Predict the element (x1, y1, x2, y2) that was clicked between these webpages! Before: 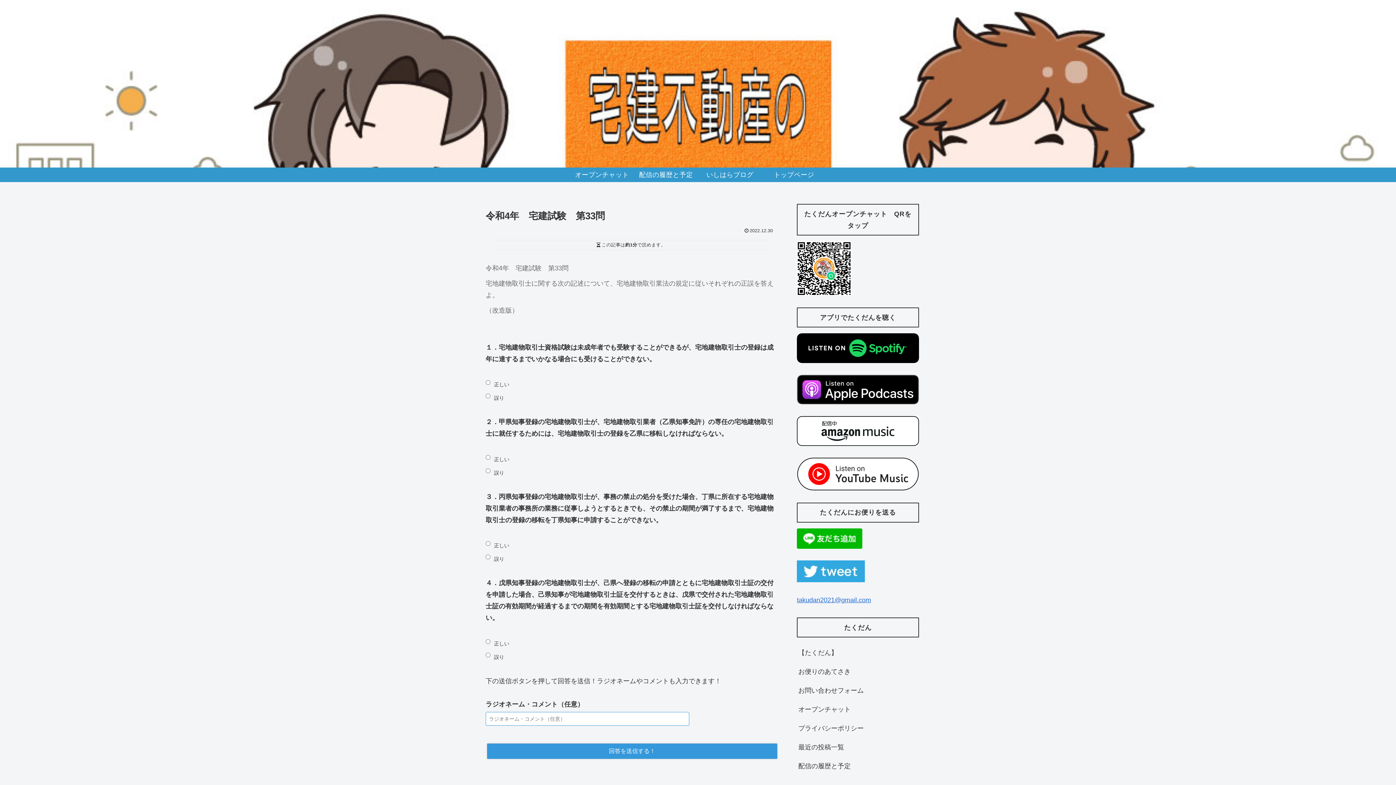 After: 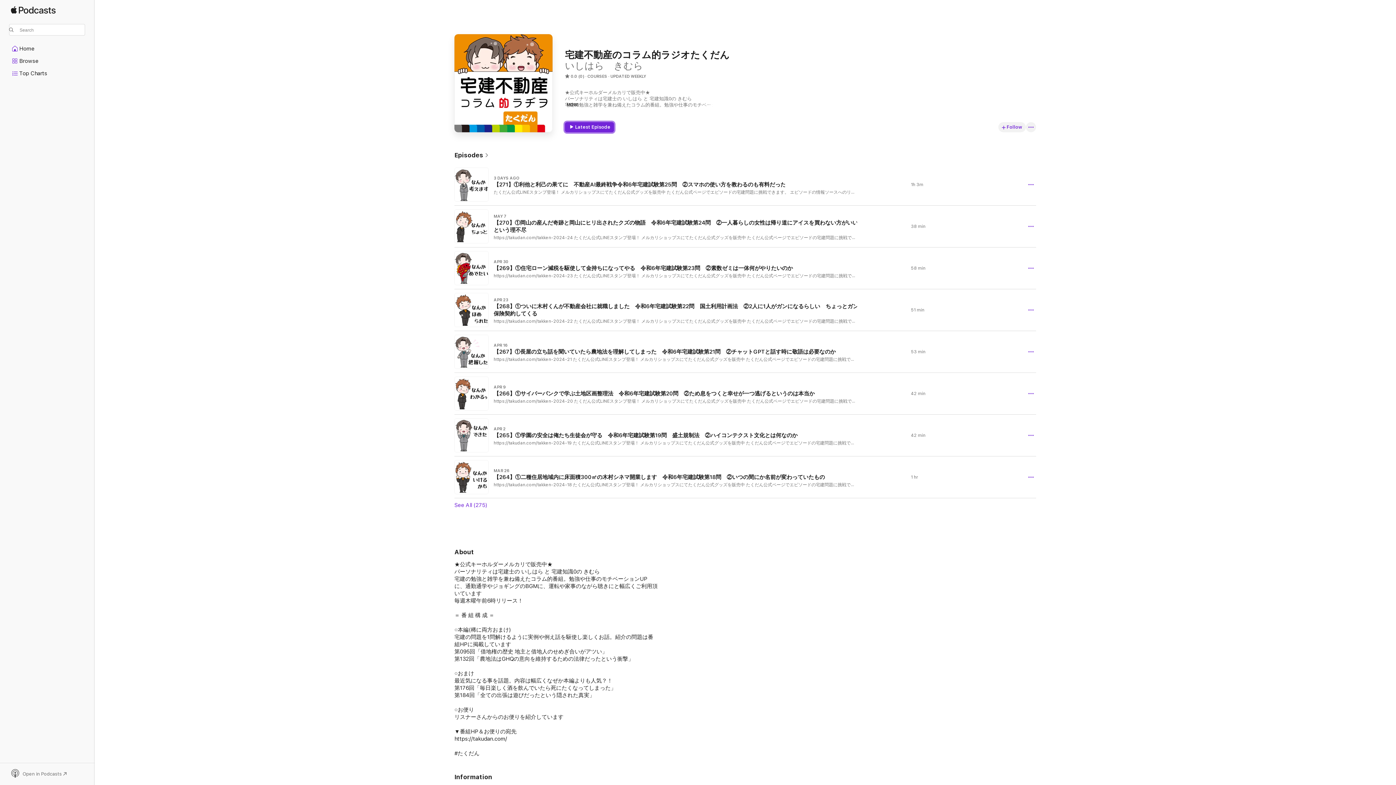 Action: bbox: (797, 385, 919, 392)